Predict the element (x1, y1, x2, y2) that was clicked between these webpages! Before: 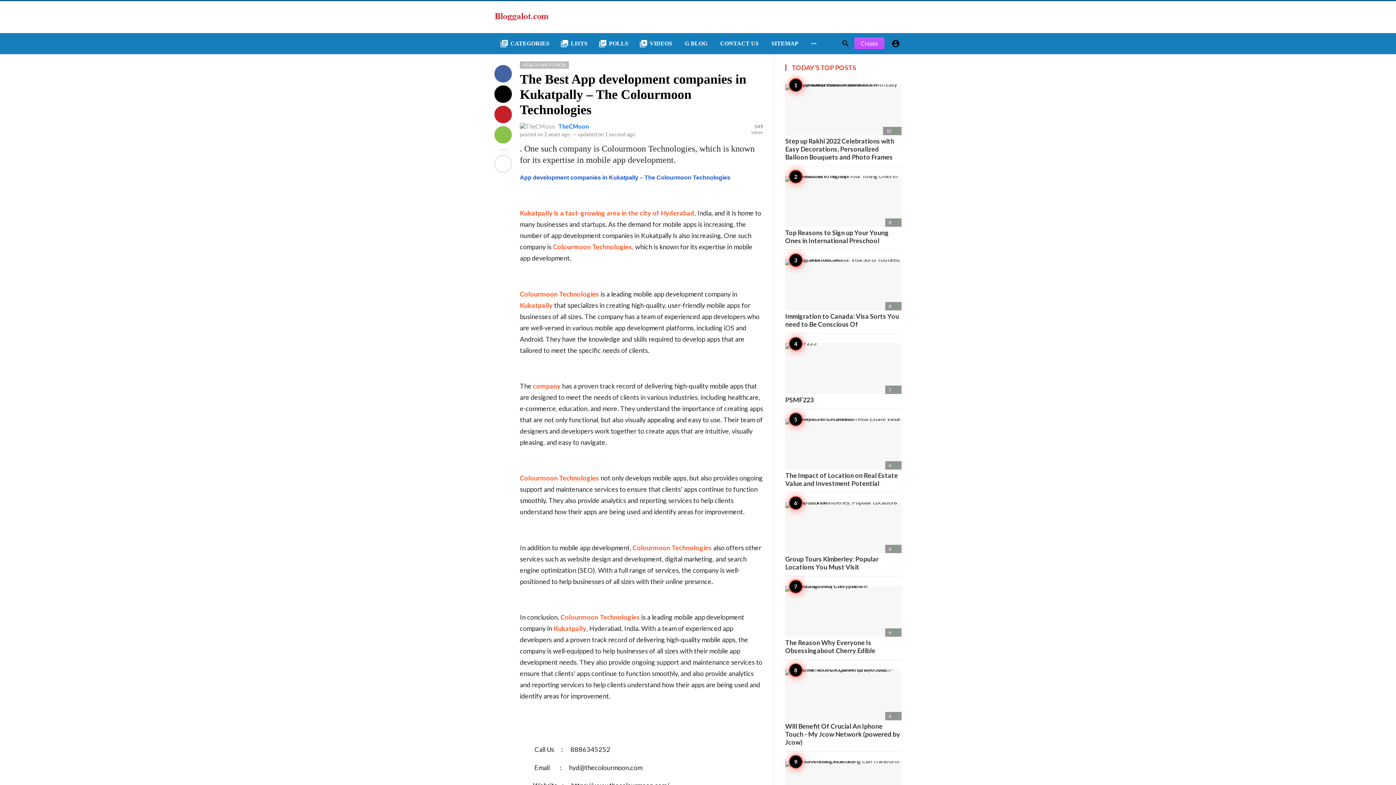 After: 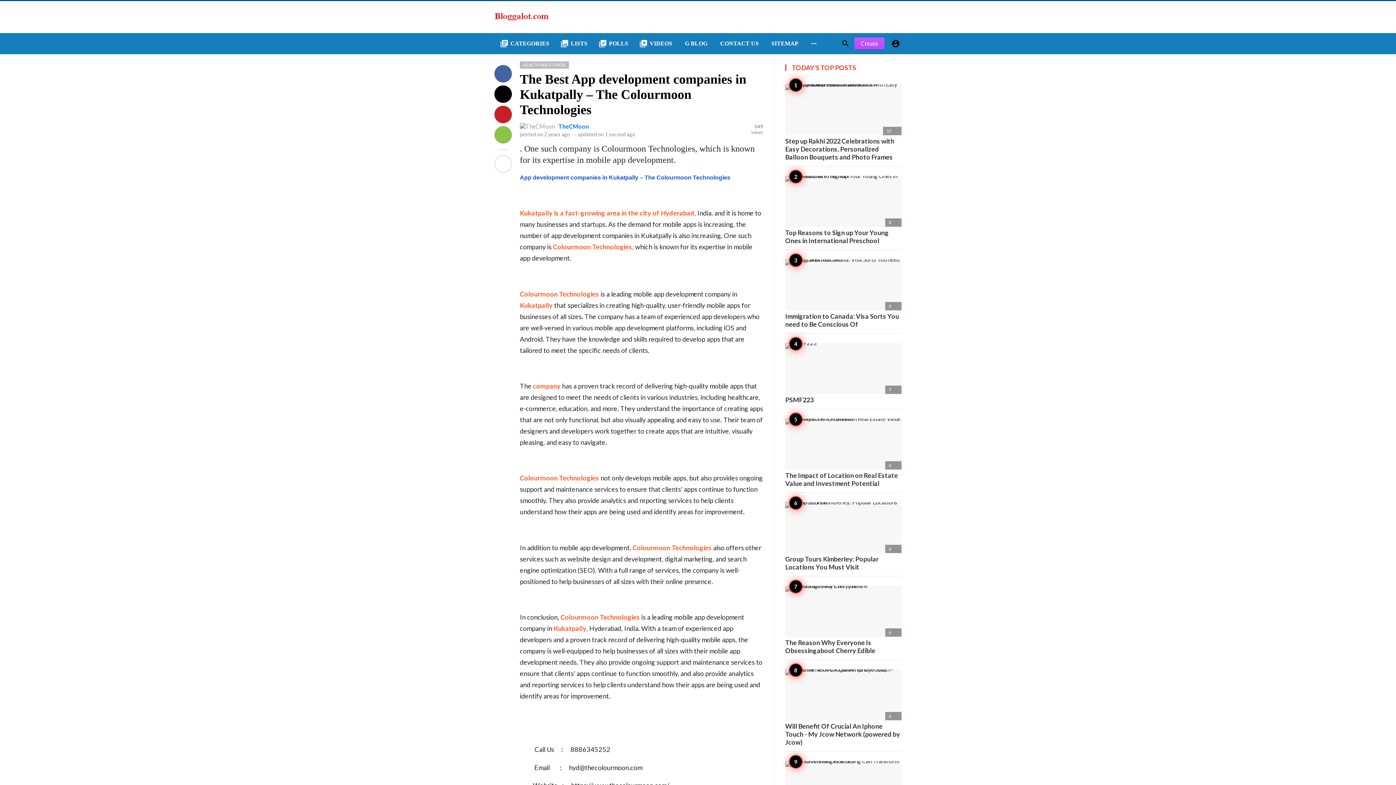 Action: label: account_circle bbox: (890, 37, 901, 49)